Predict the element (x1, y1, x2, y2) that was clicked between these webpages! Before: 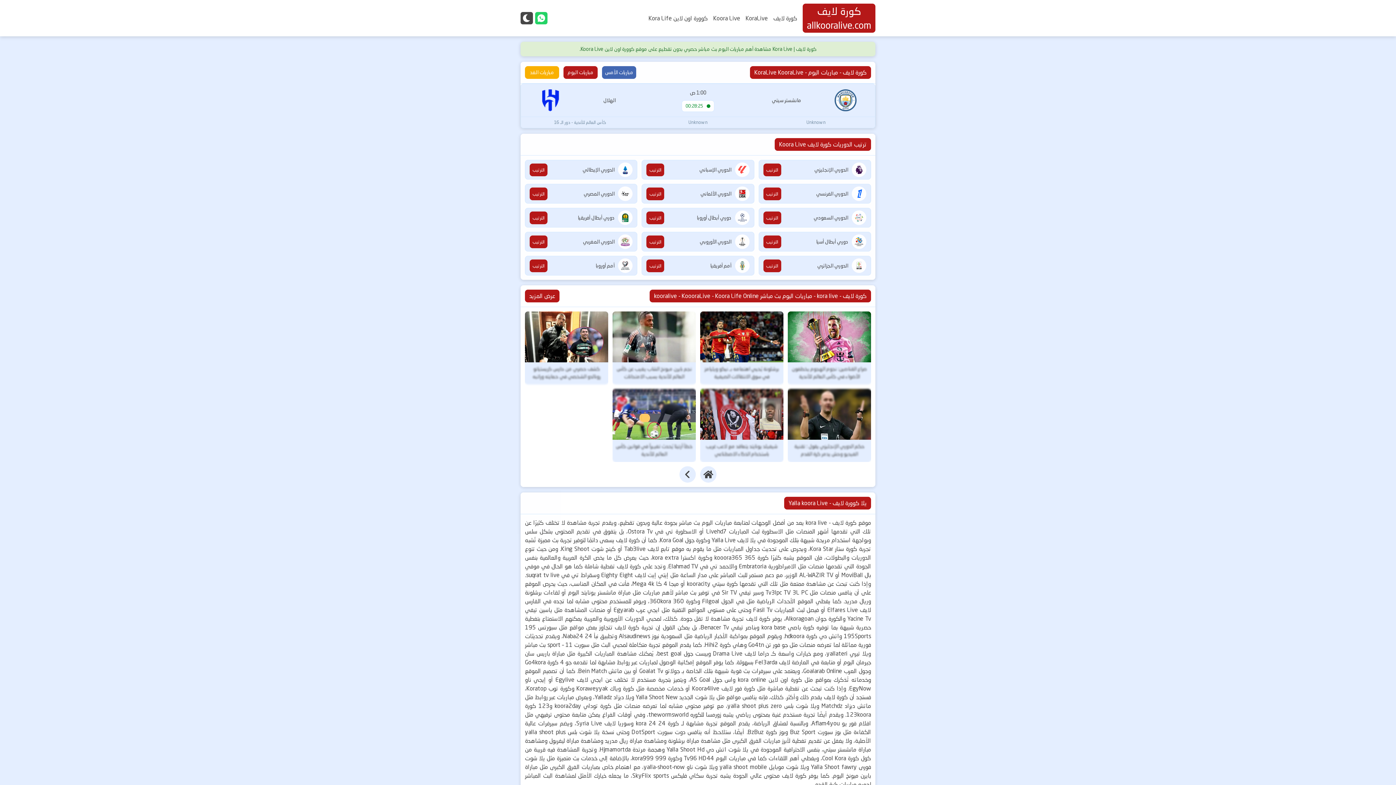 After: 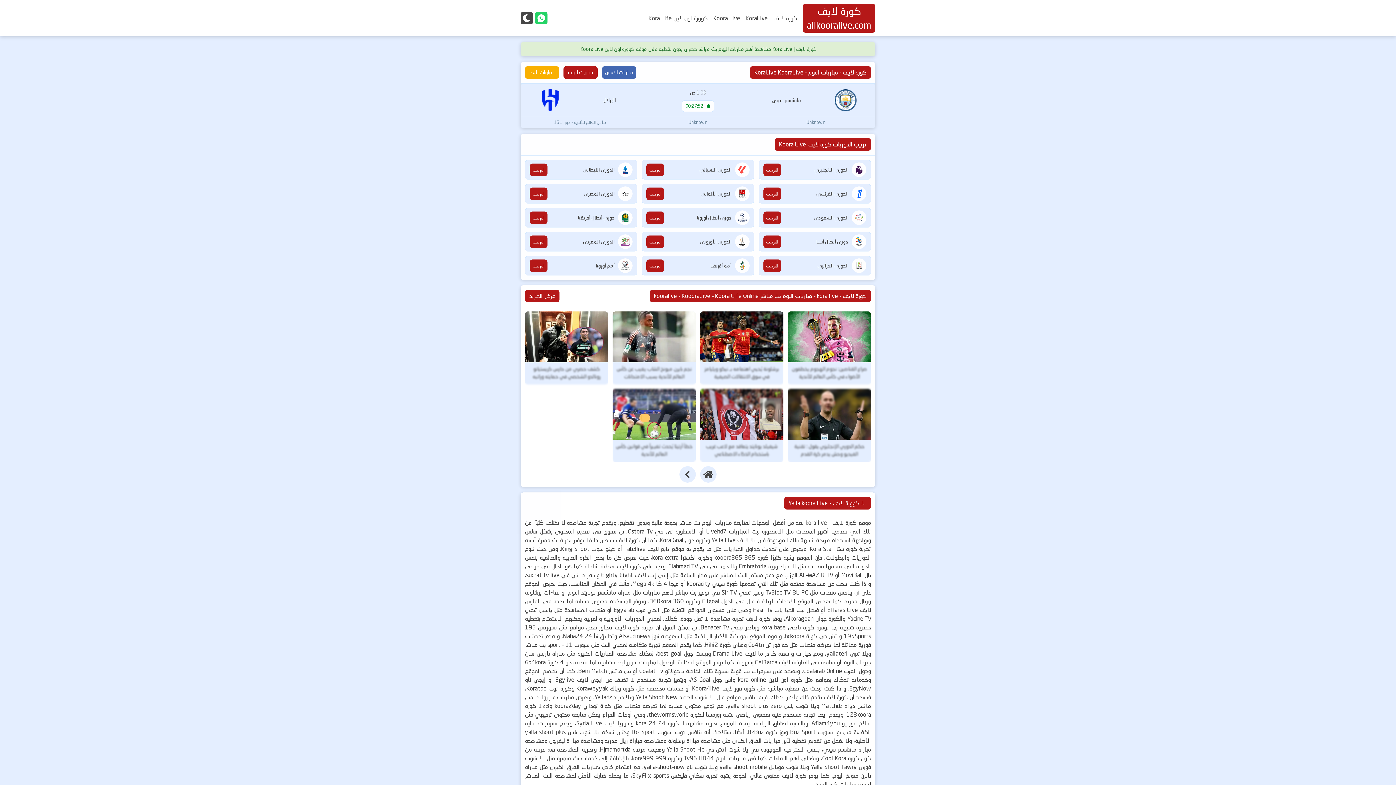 Action: label: الترتيب bbox: (529, 163, 547, 176)